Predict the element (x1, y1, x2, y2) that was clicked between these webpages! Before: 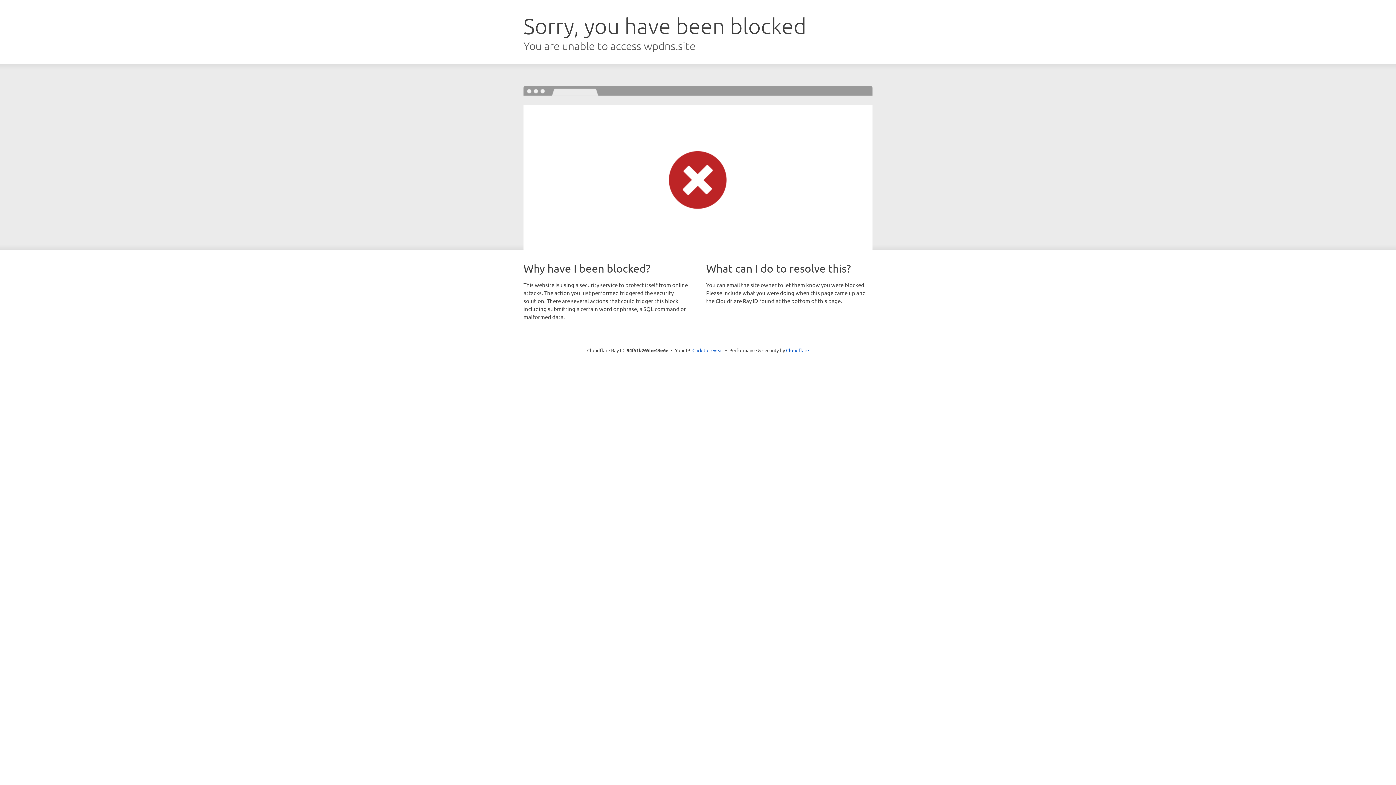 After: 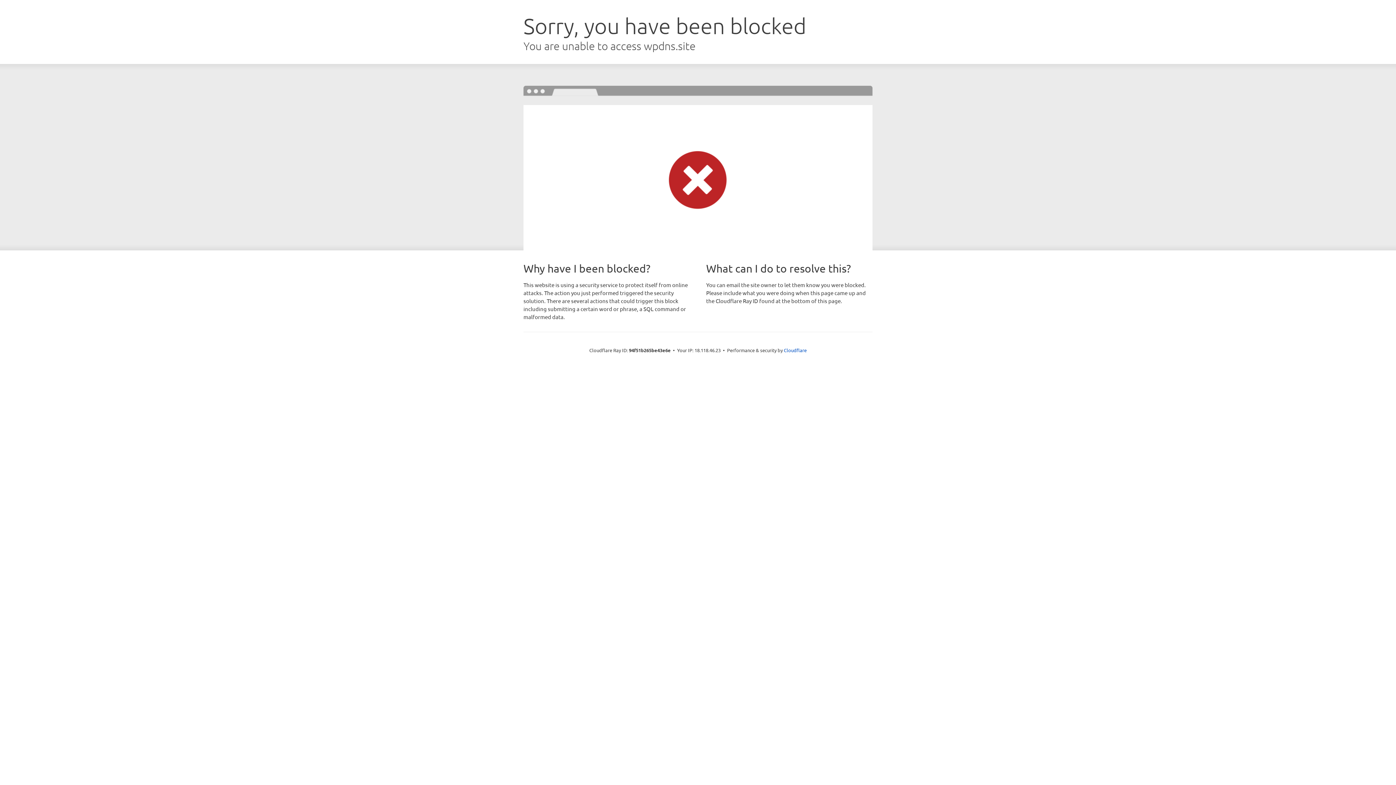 Action: bbox: (692, 346, 723, 353) label: Click to reveal